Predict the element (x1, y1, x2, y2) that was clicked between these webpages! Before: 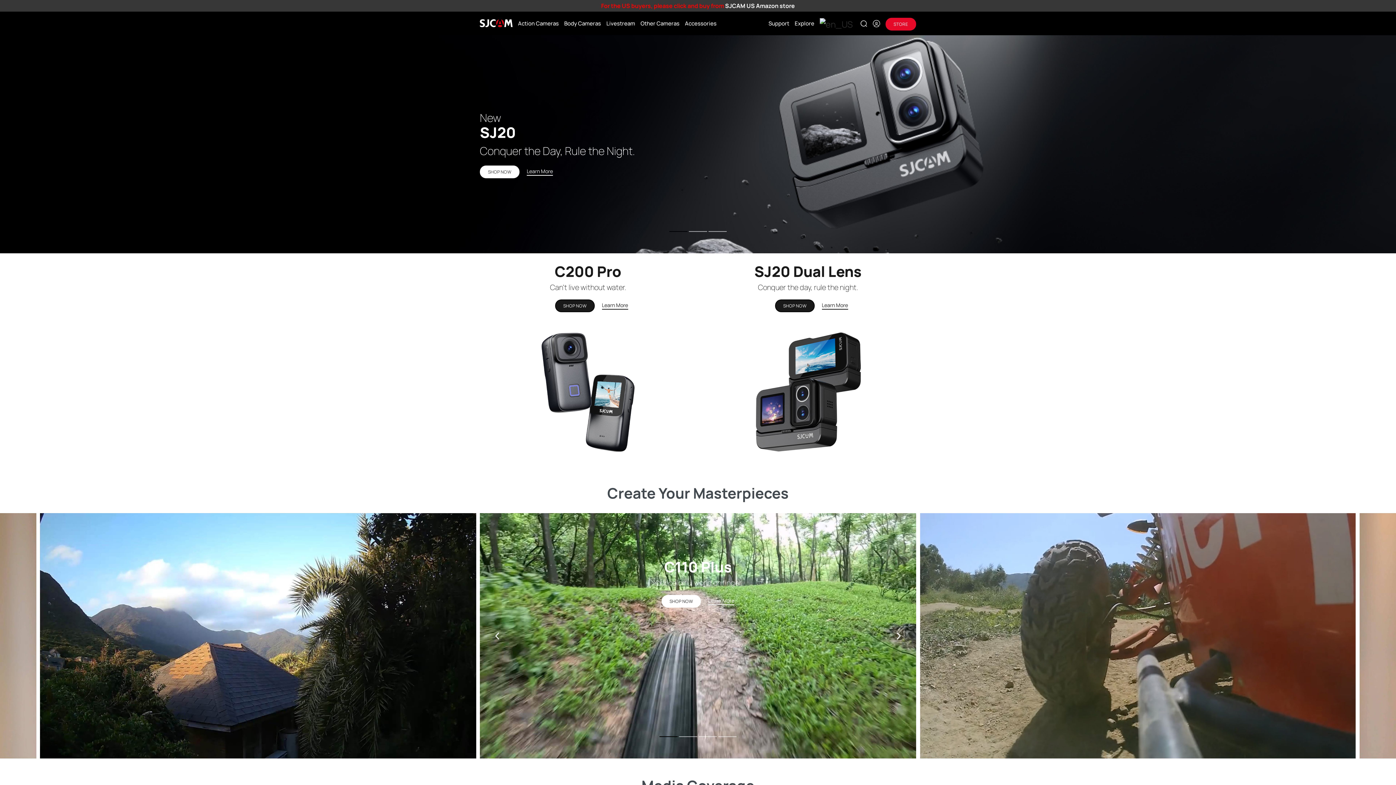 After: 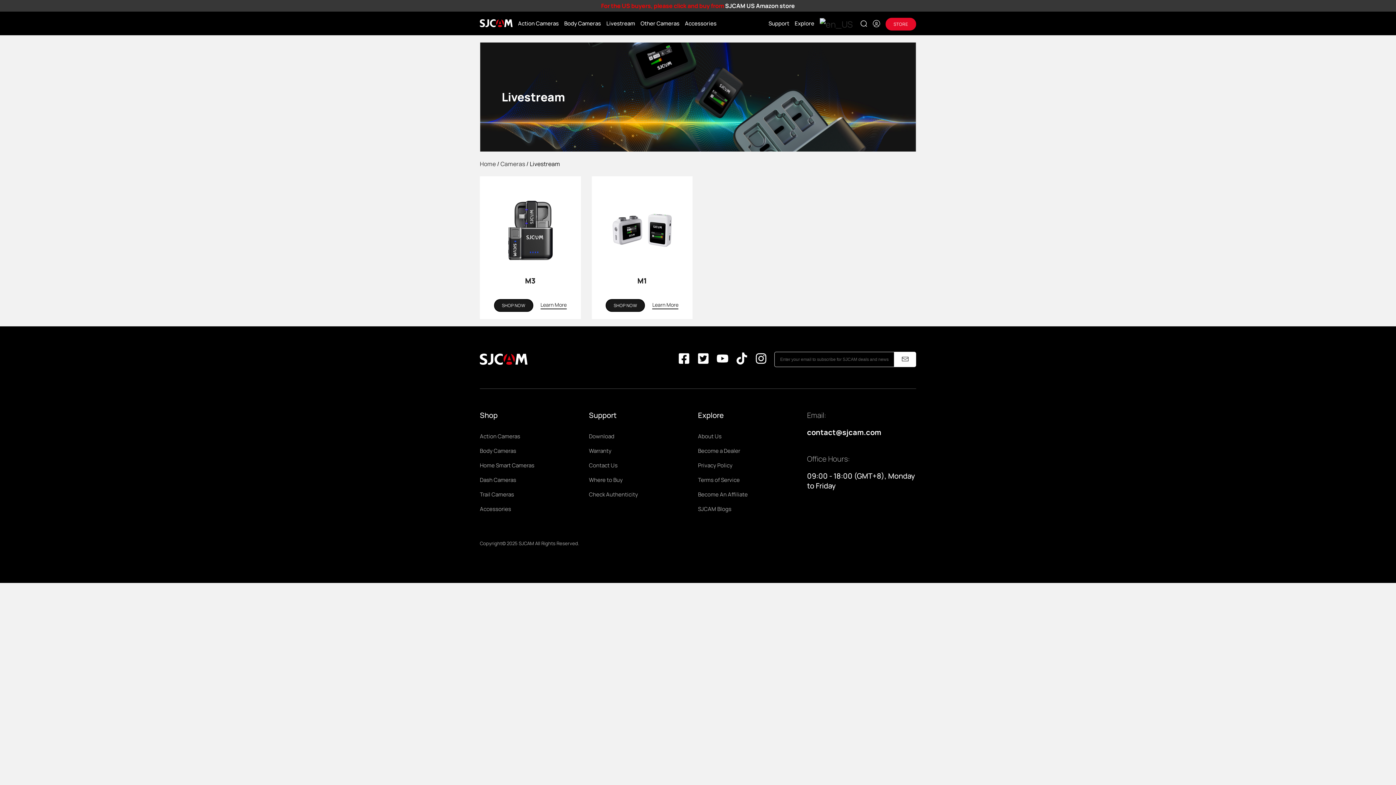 Action: label: Livestream bbox: (606, 19, 635, 27)